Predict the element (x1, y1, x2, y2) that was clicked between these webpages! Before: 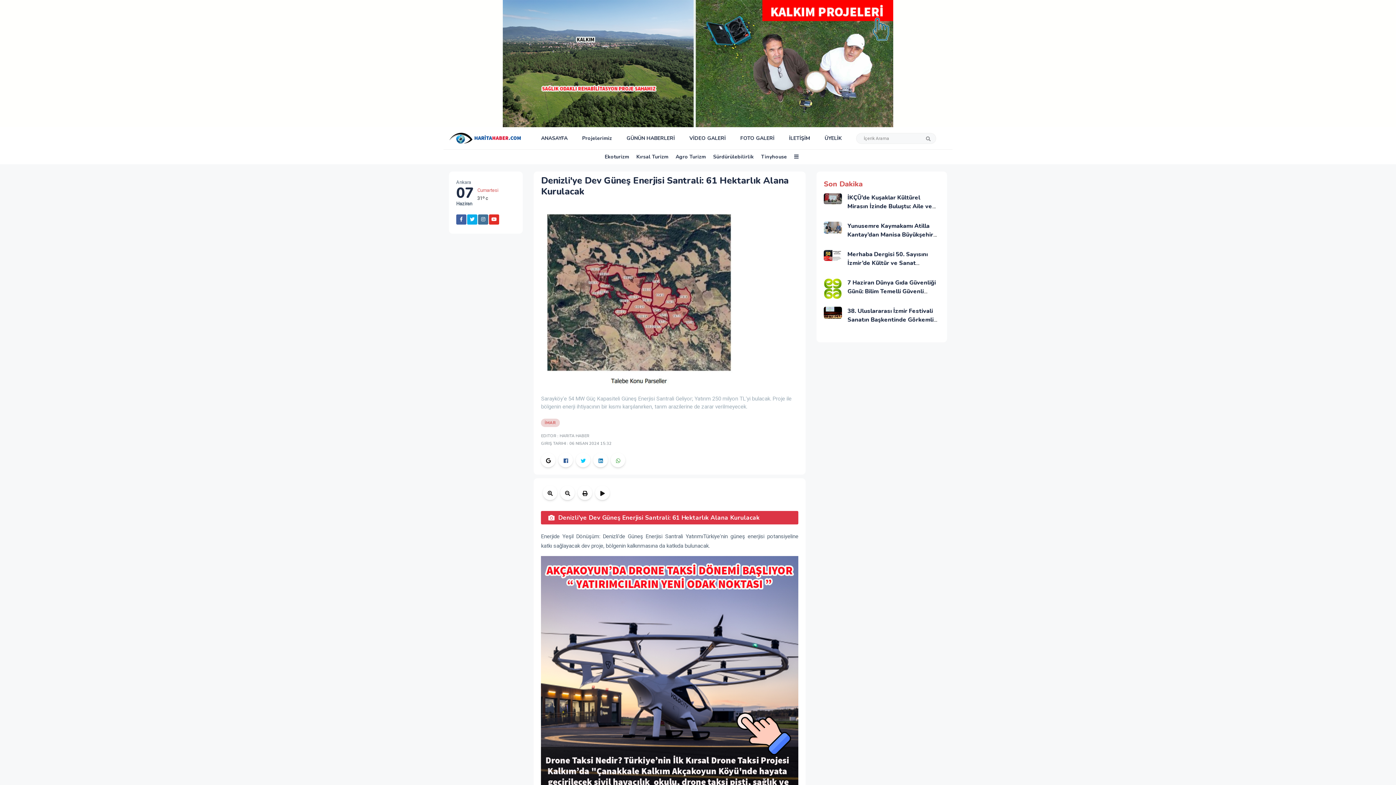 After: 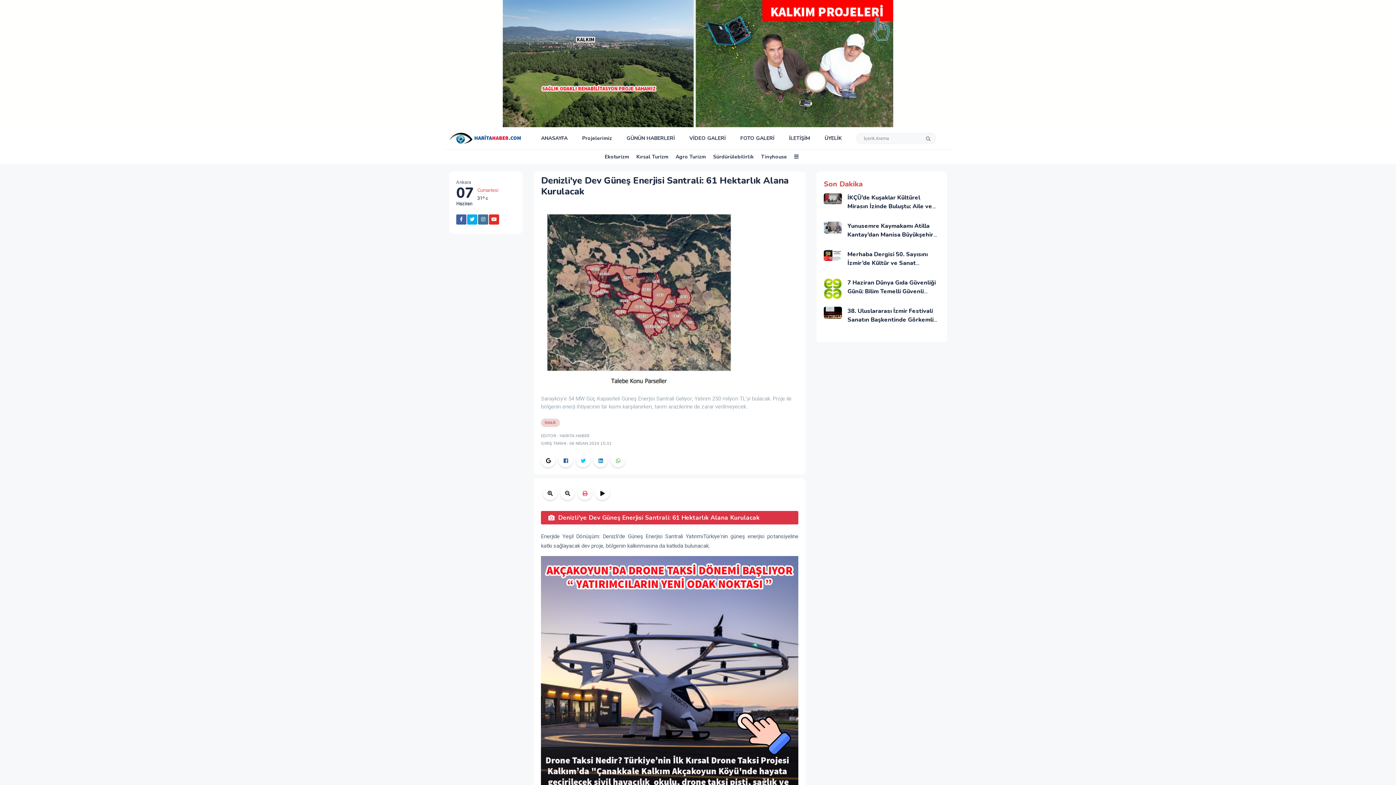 Action: bbox: (577, 485, 592, 500)